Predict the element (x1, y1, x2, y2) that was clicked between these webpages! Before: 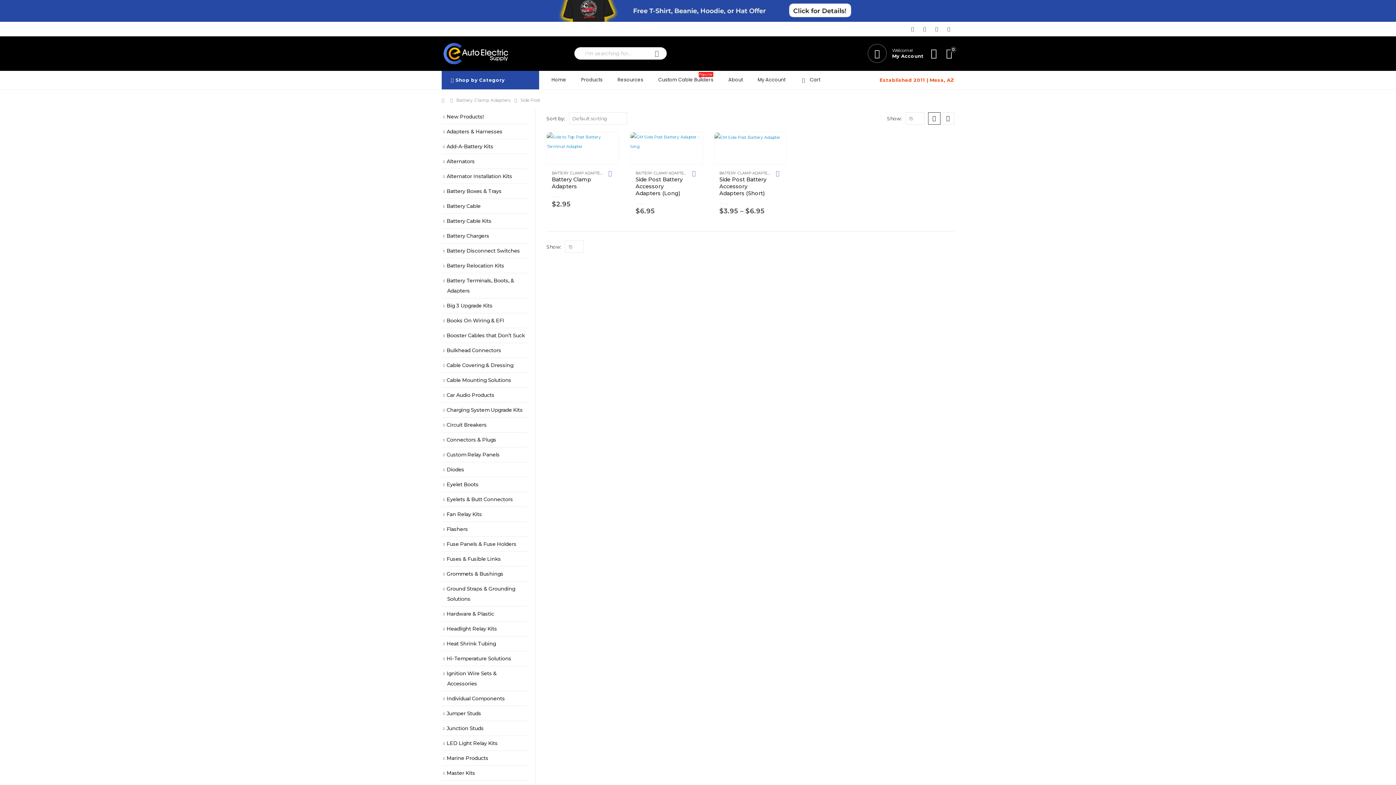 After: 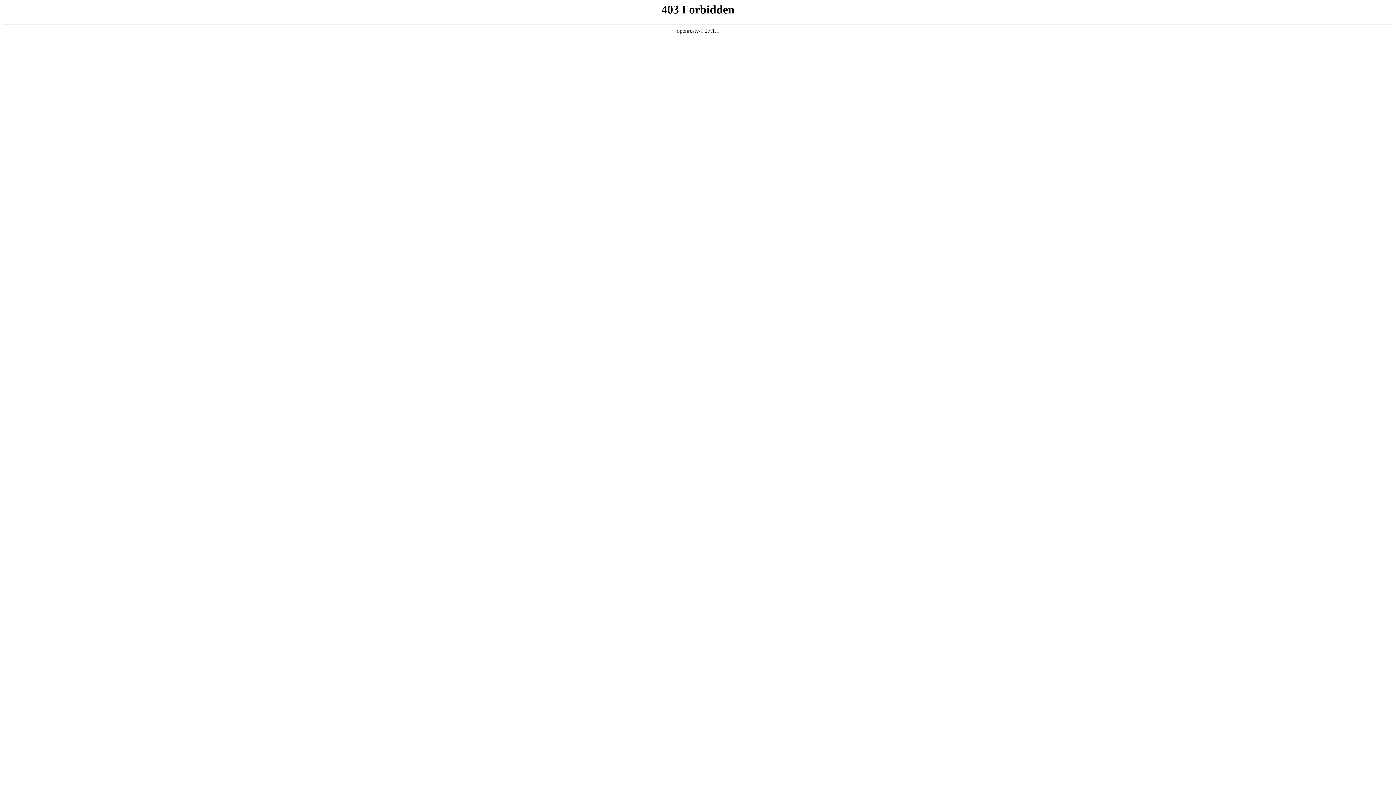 Action: bbox: (446, 421, 486, 428) label: Circuit Breakers